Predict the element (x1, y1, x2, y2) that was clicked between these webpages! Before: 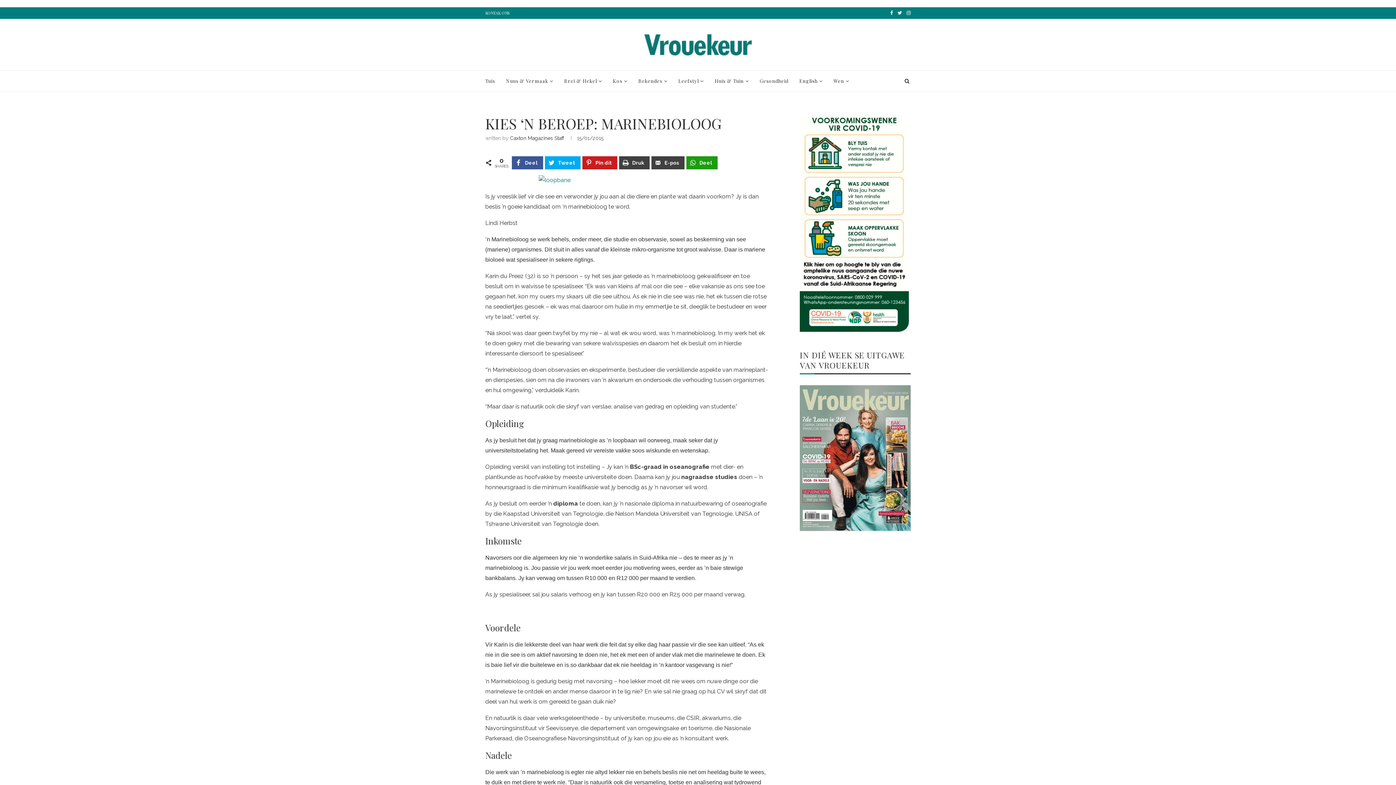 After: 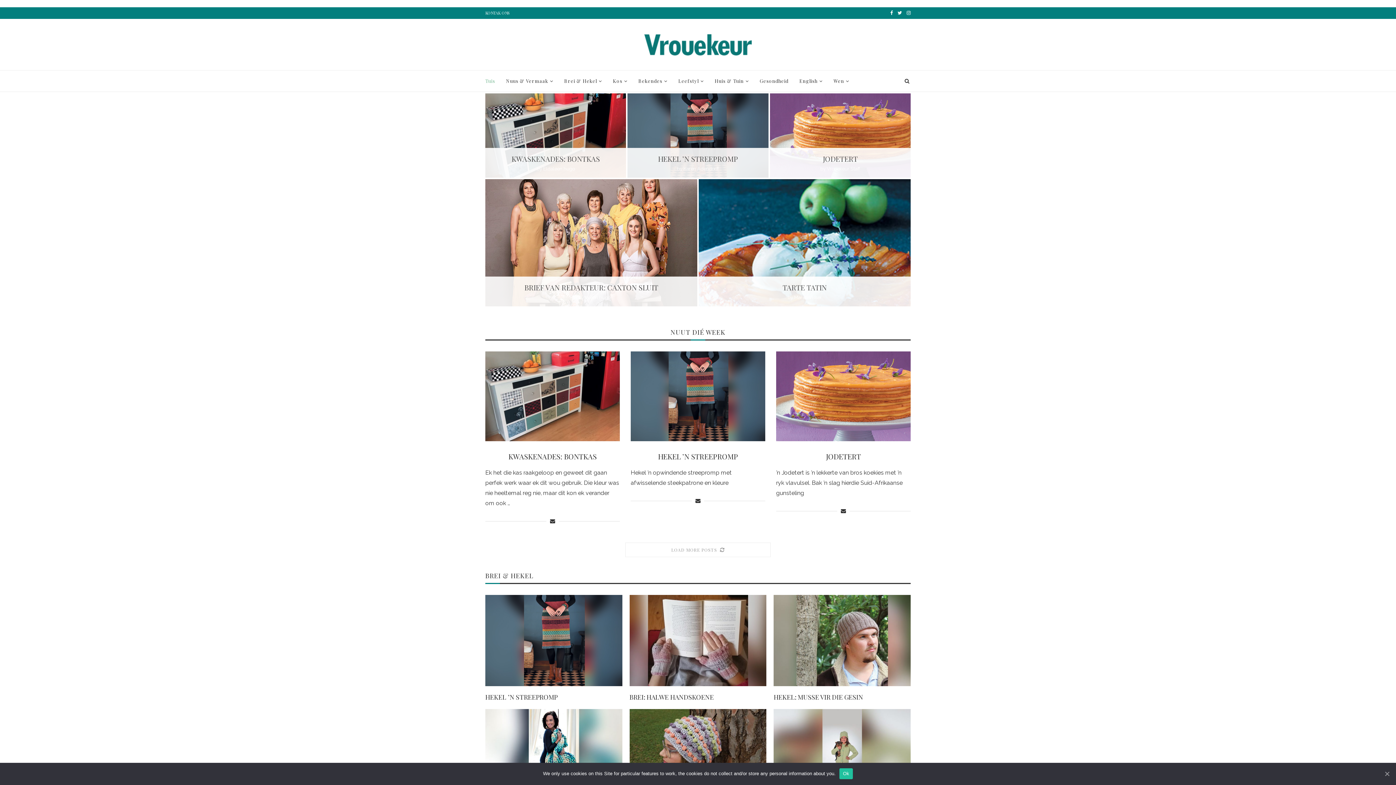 Action: bbox: (643, 33, 752, 55)